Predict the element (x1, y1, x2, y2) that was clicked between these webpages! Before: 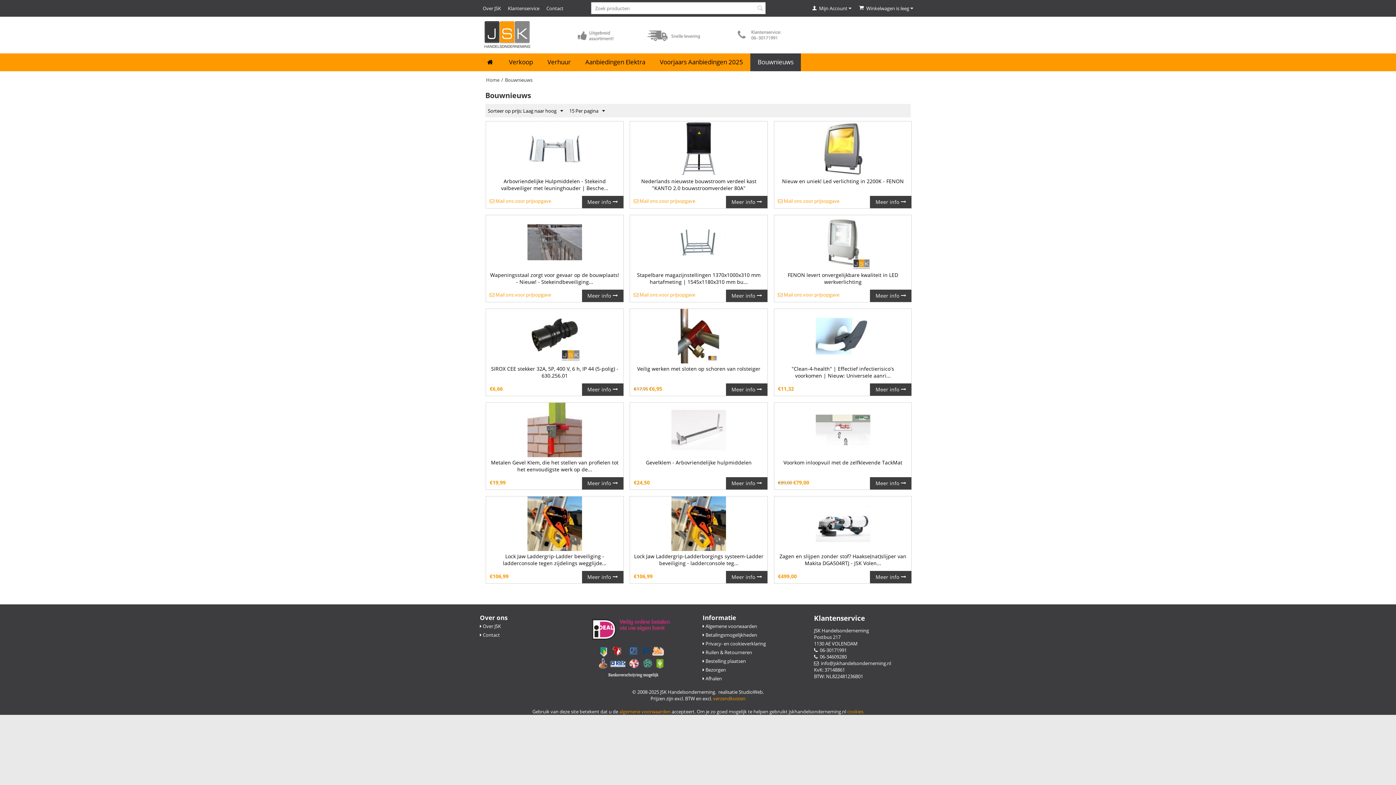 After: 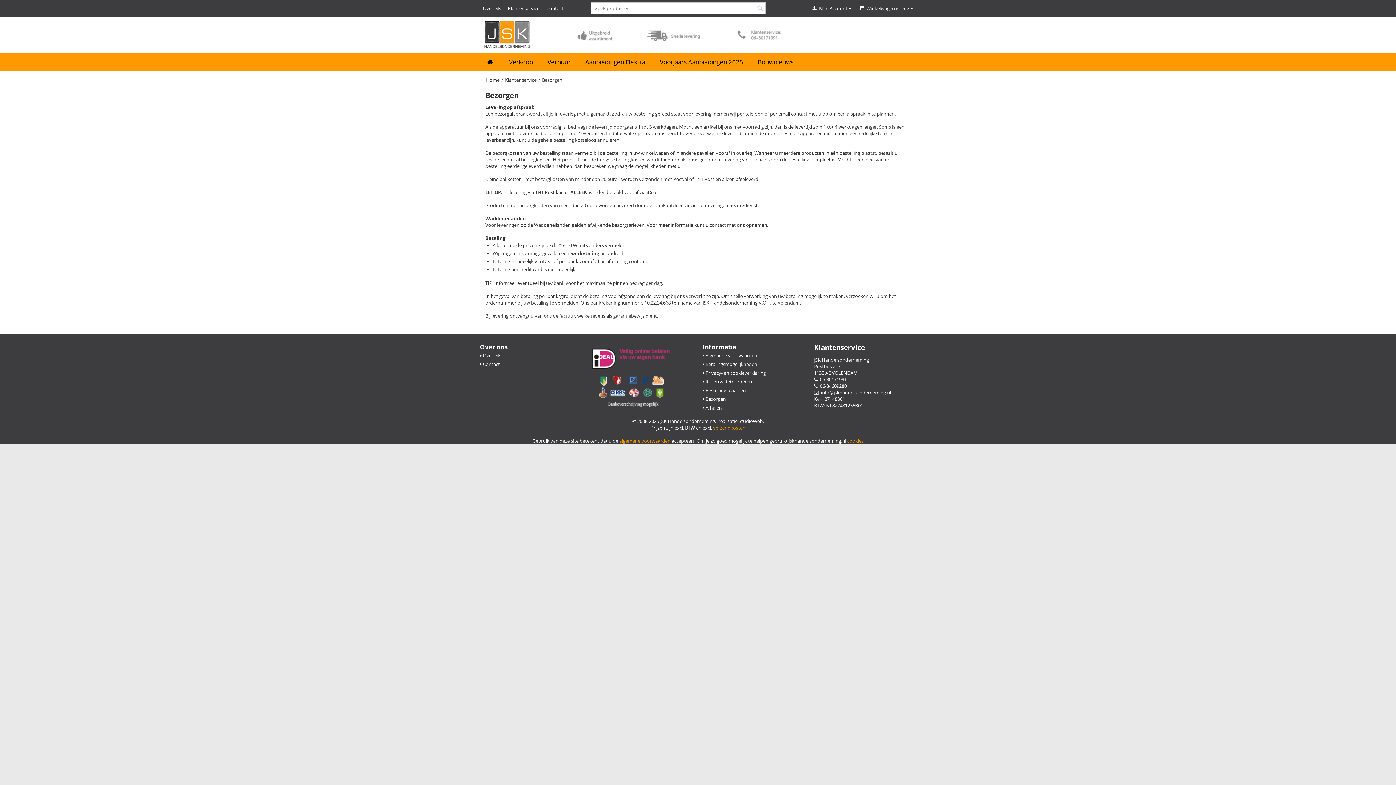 Action: label: verzendkosten bbox: (713, 695, 745, 702)